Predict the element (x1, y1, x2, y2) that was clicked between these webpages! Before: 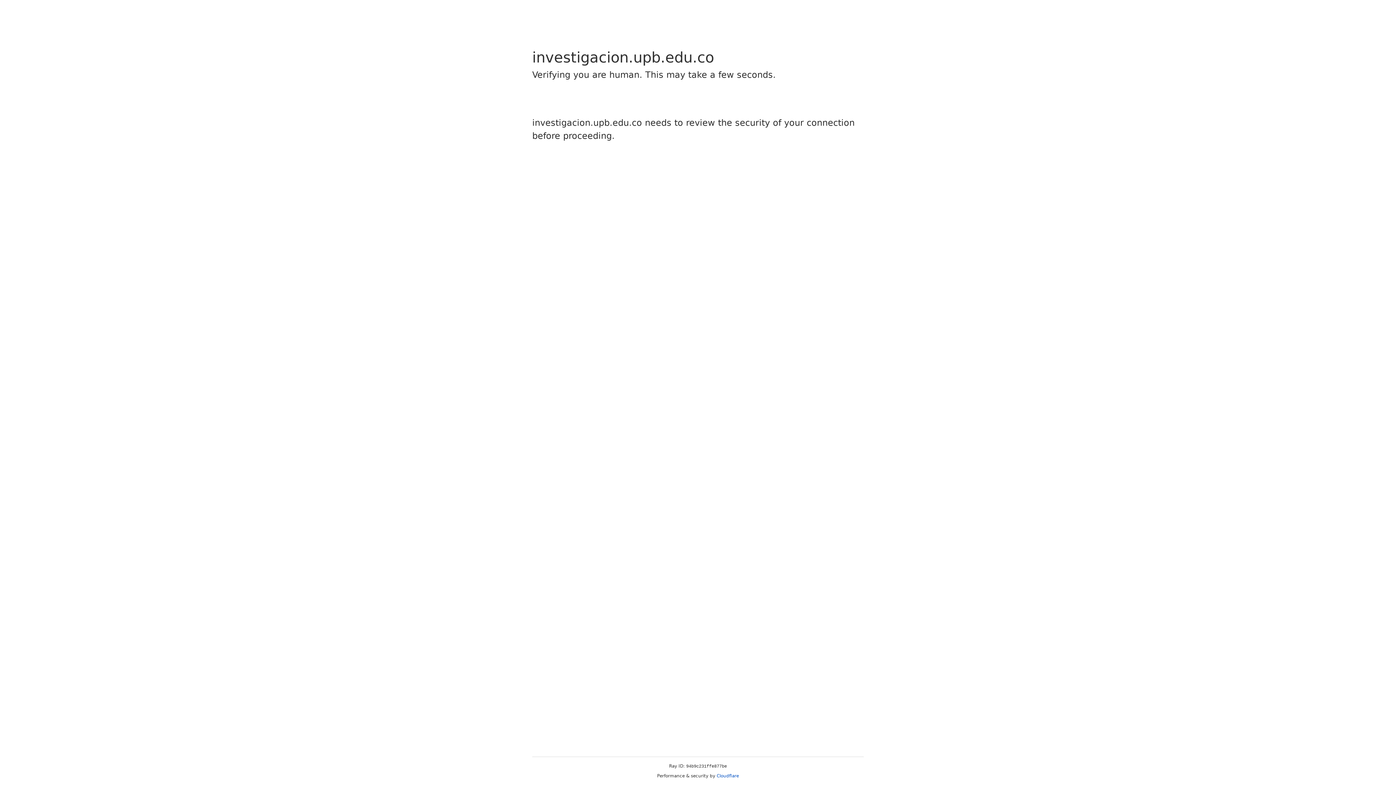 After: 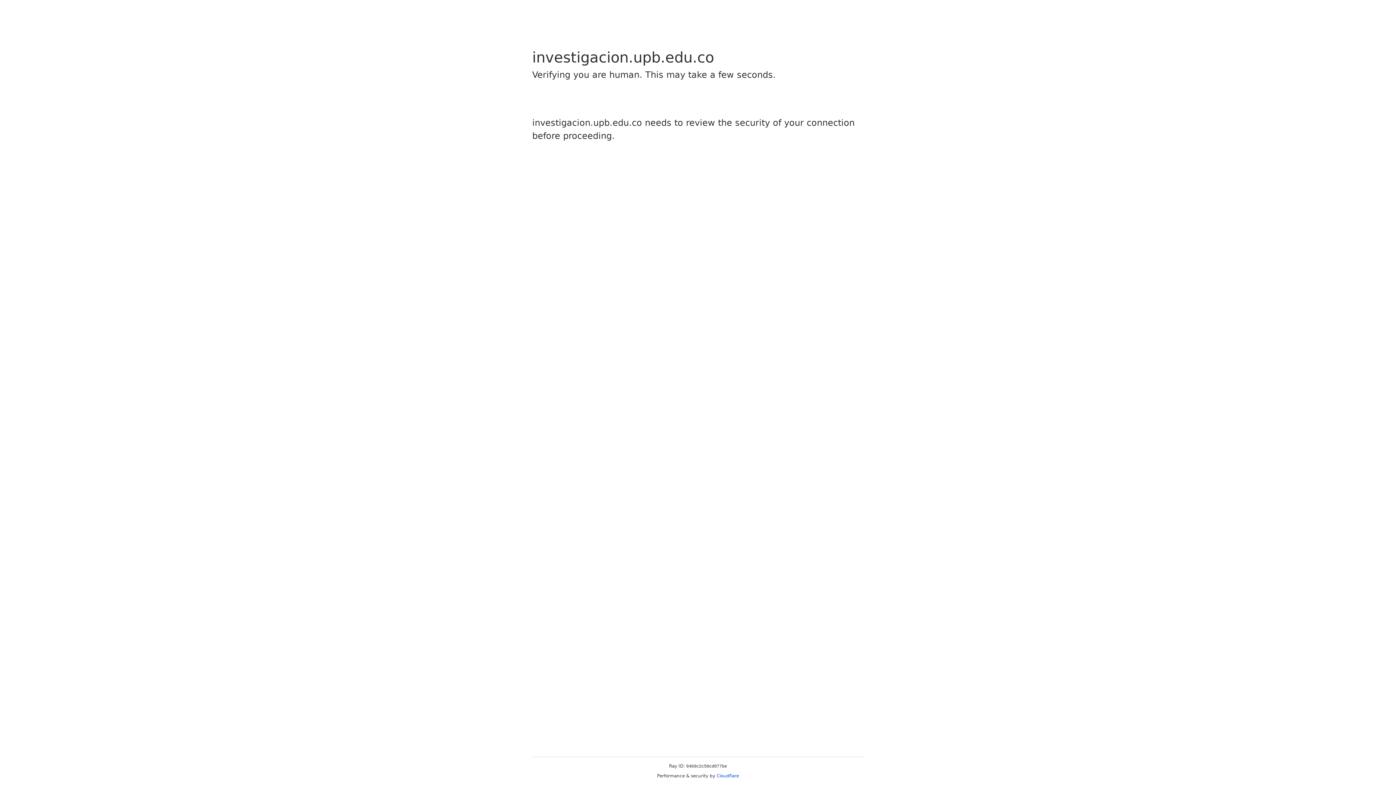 Action: bbox: (716, 773, 739, 778) label: Cloudflare